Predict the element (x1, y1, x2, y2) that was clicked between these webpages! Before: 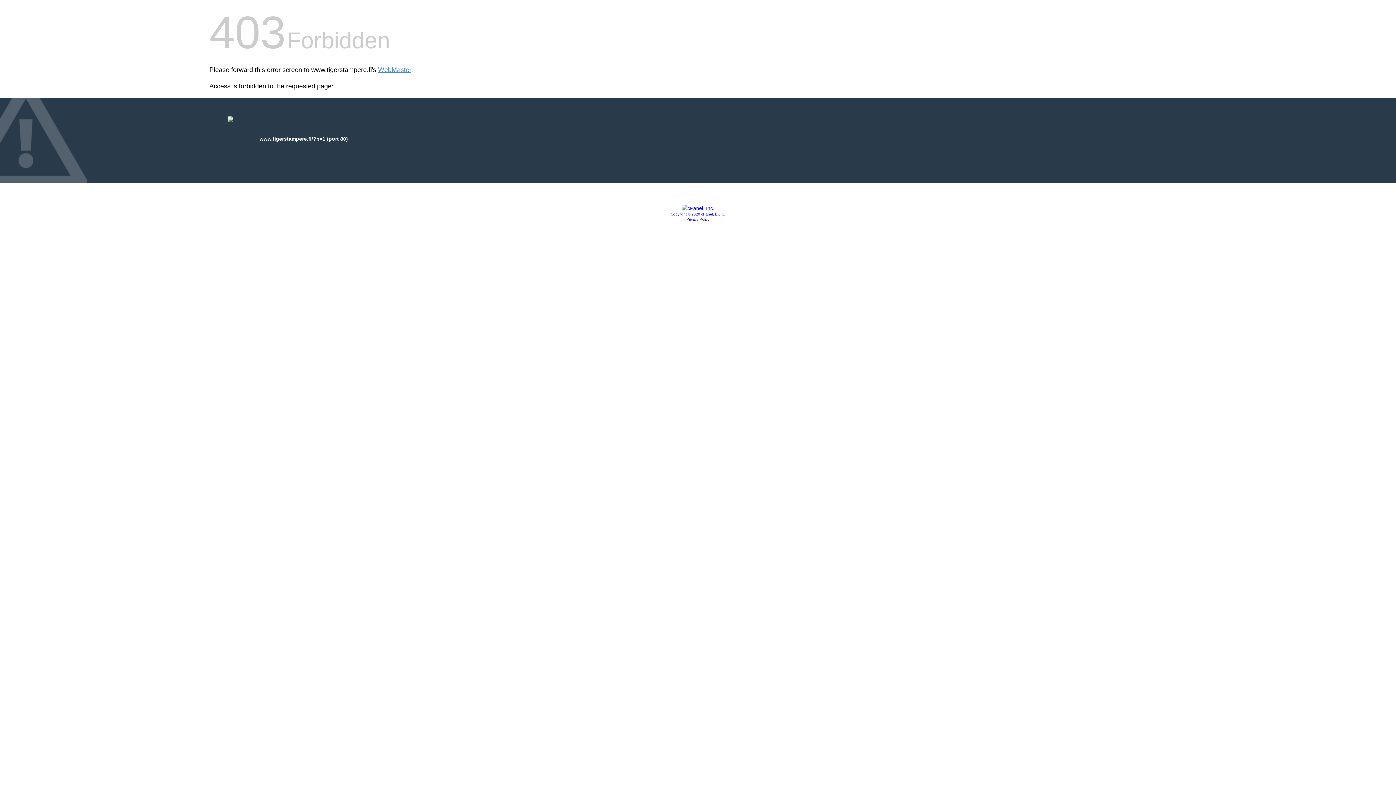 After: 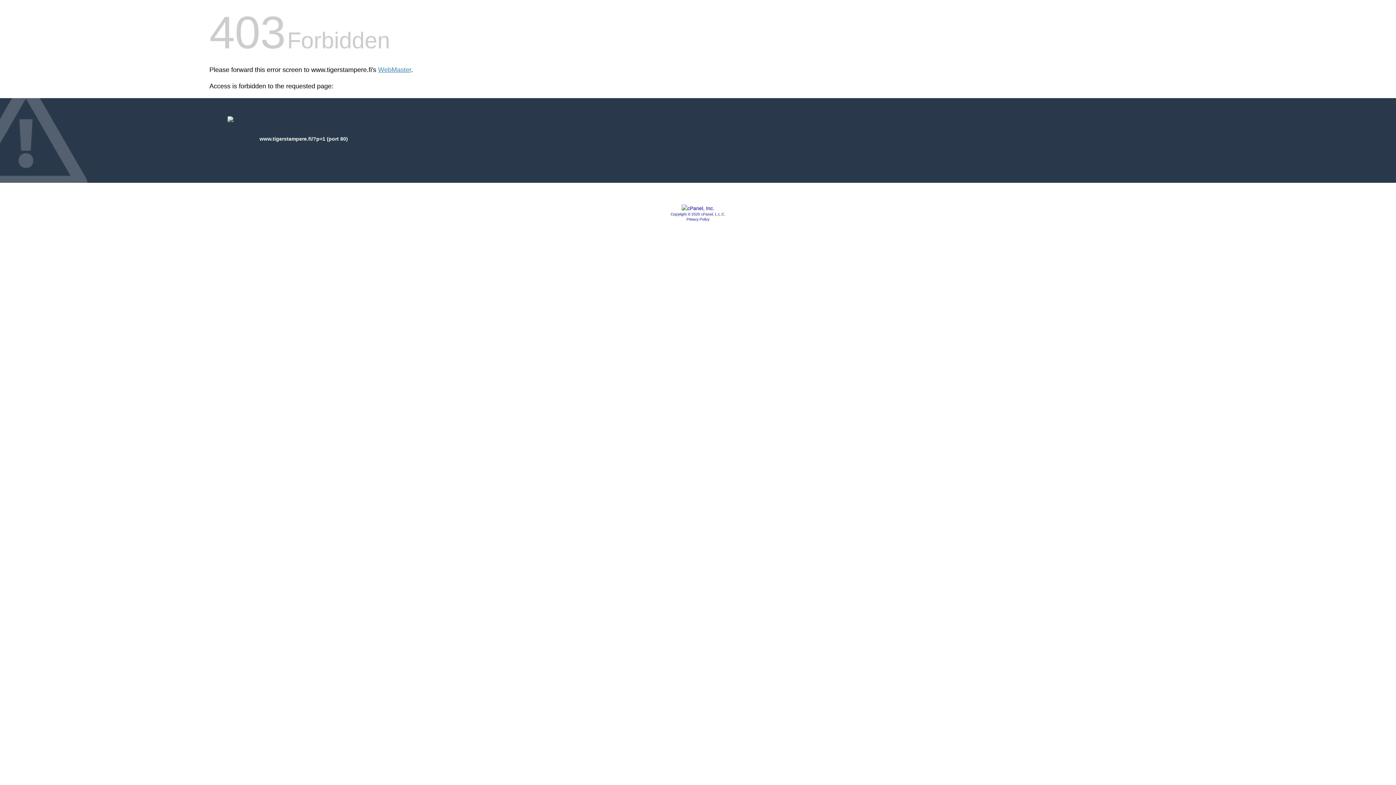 Action: label: Privacy Policy bbox: (686, 217, 709, 221)